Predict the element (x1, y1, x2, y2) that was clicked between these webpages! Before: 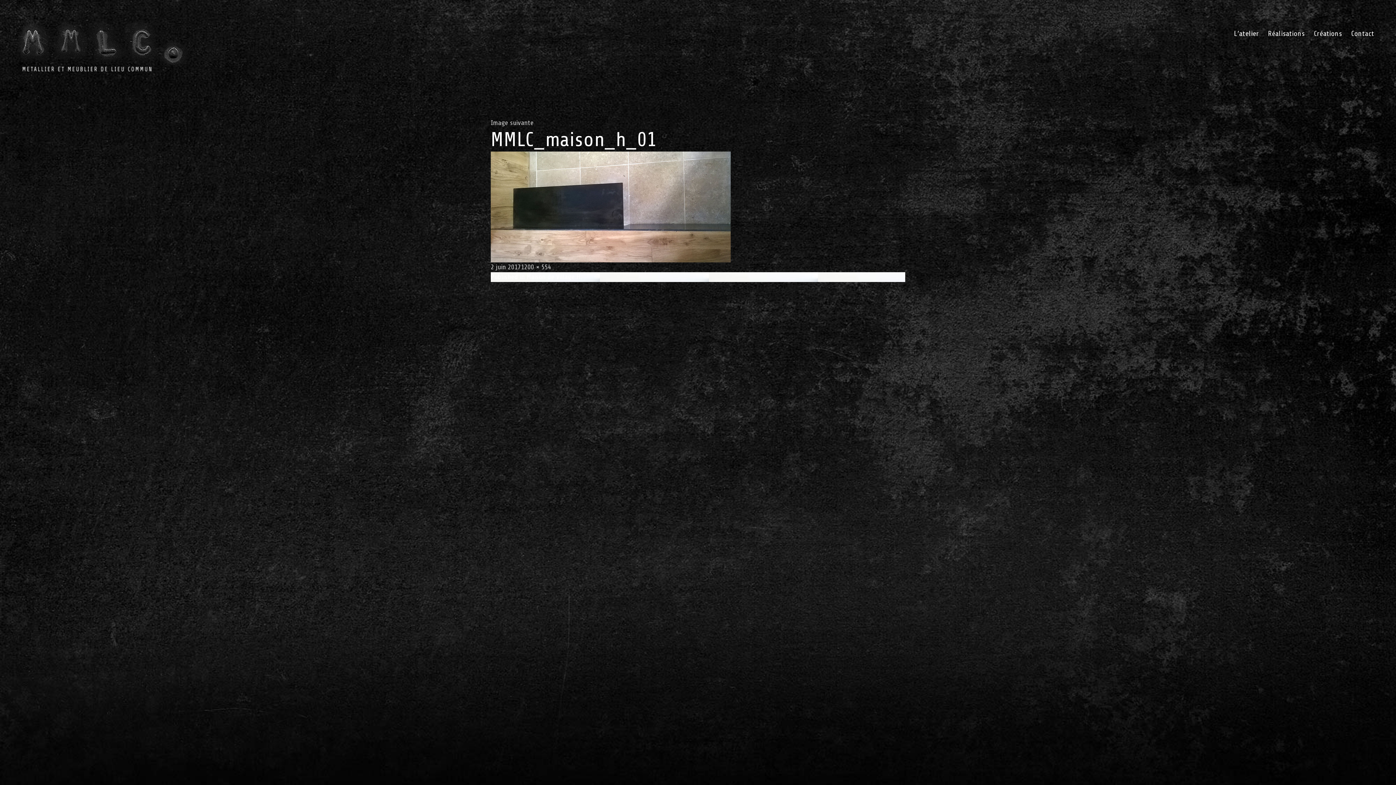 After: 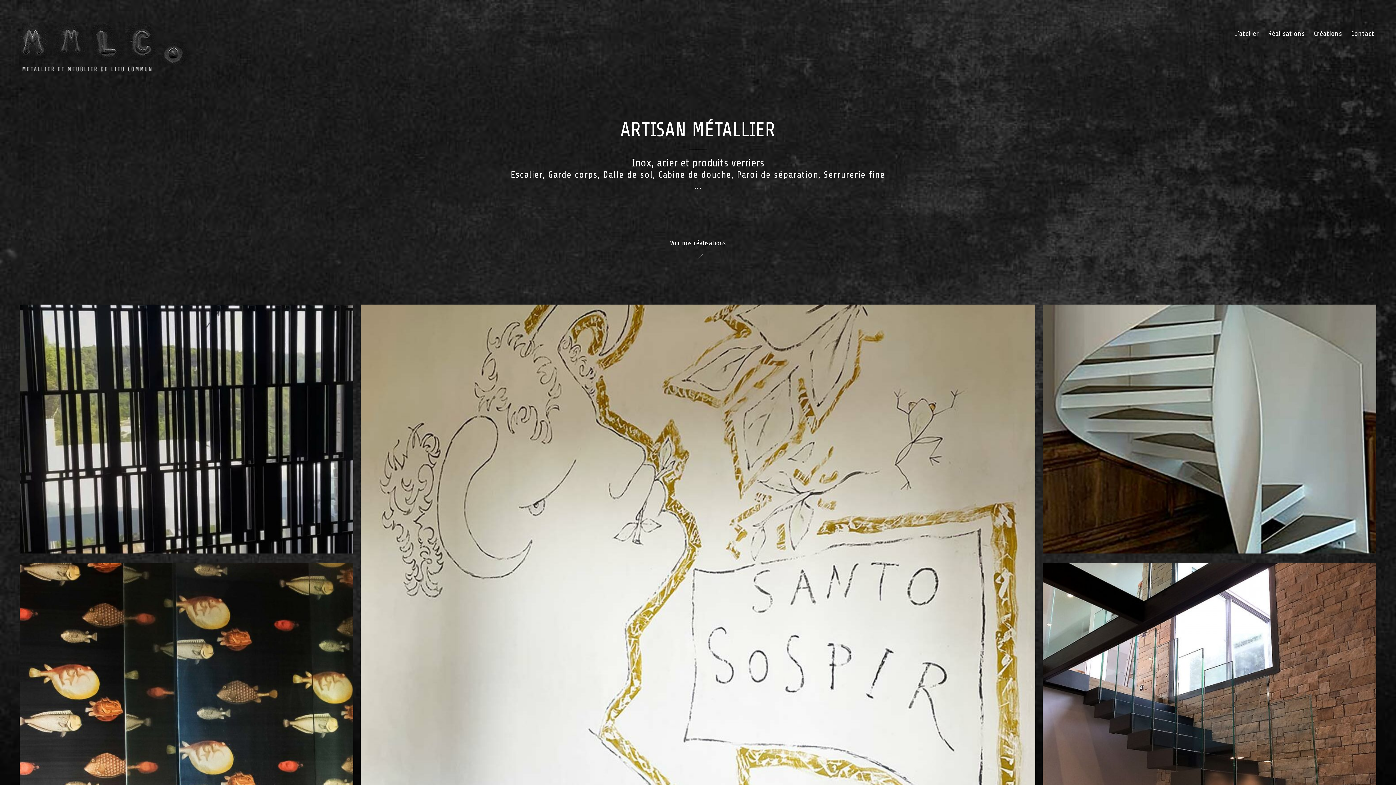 Action: bbox: (18, 0, 247, 81)